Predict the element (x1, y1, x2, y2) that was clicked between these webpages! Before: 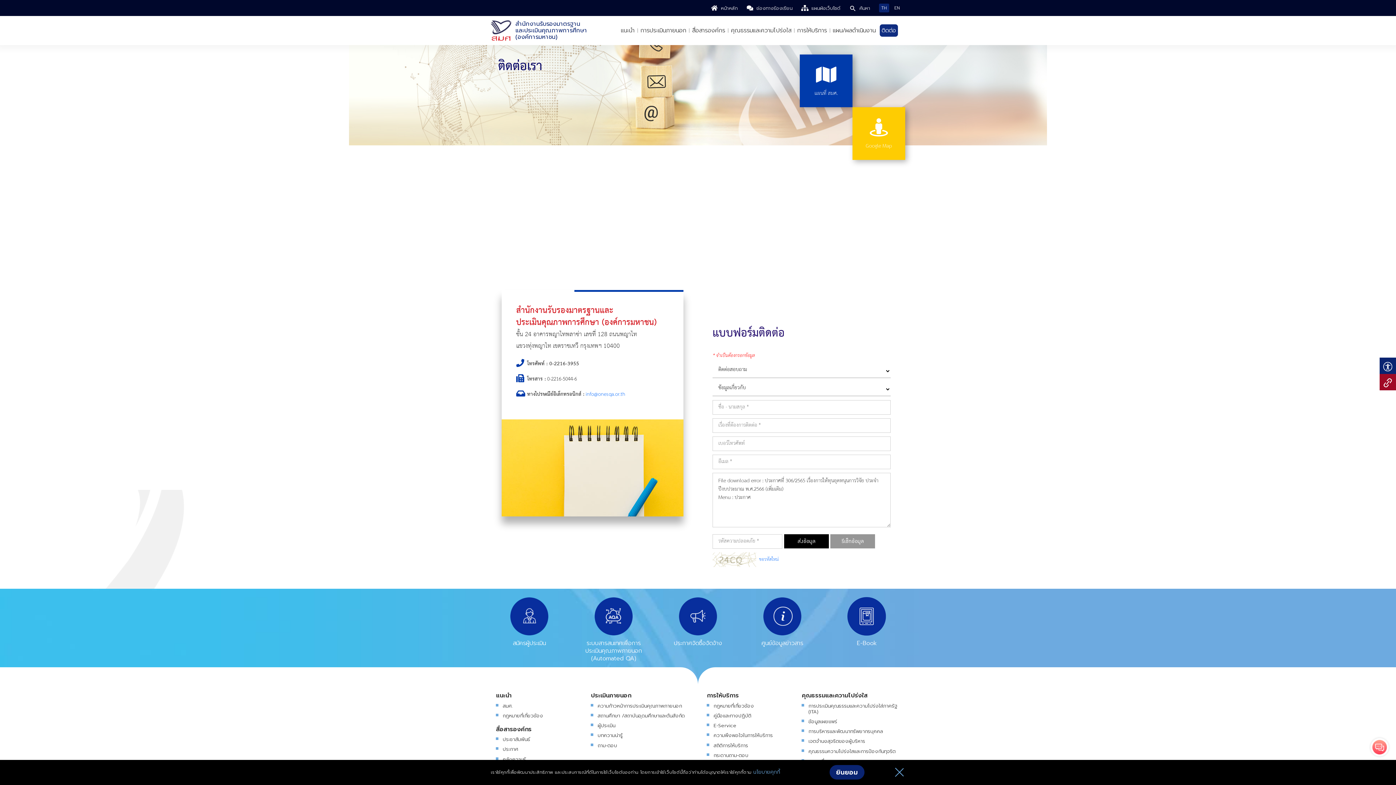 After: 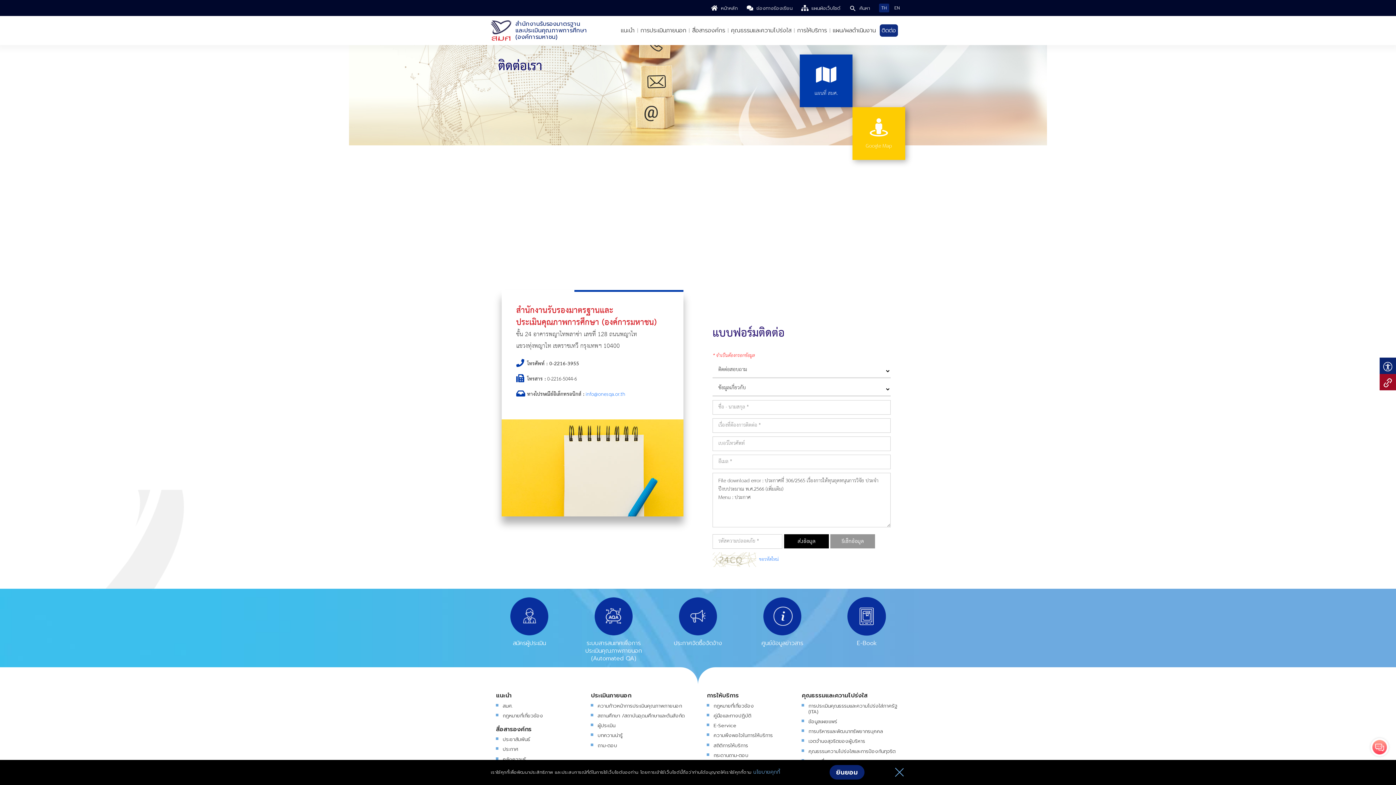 Action: bbox: (711, 751, 784, 760) label: กระดานถาม-ตอบ